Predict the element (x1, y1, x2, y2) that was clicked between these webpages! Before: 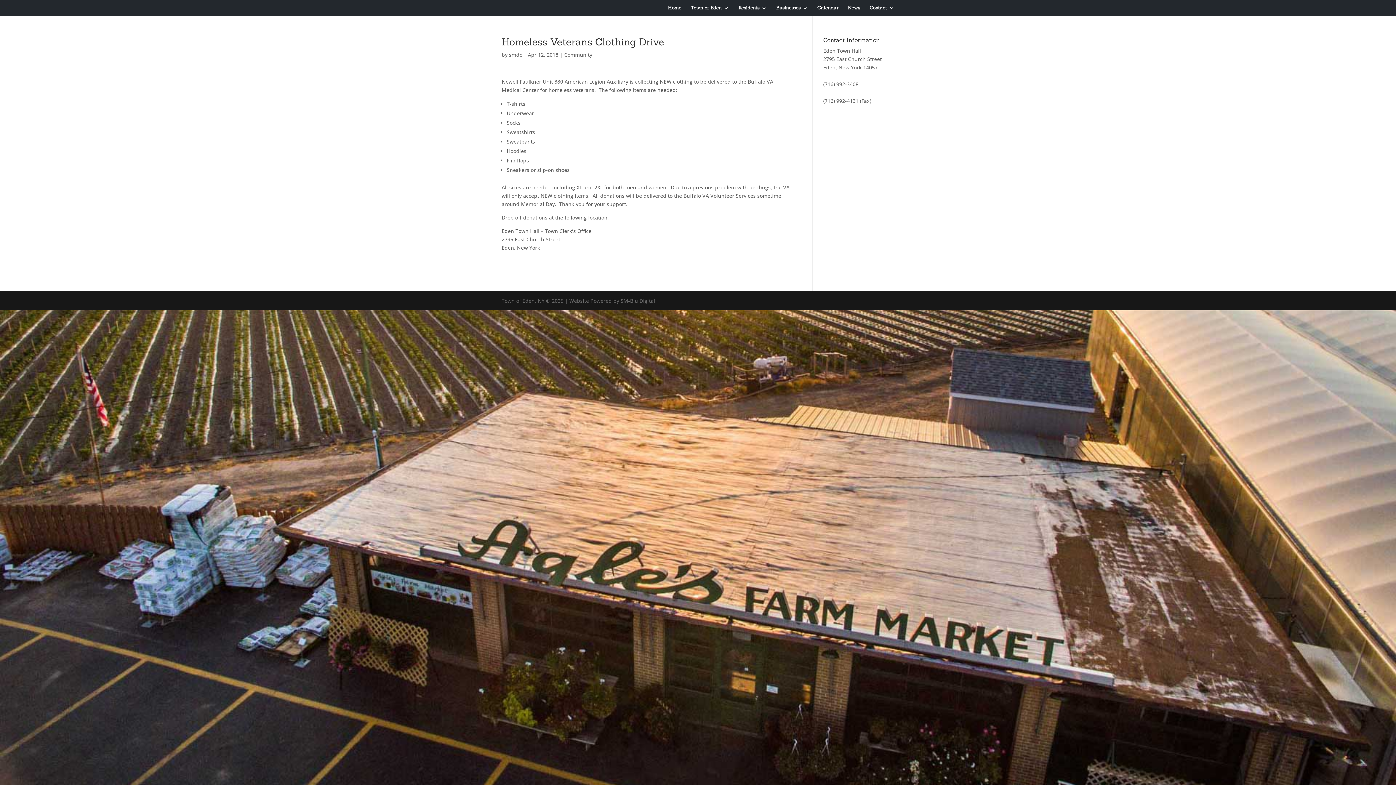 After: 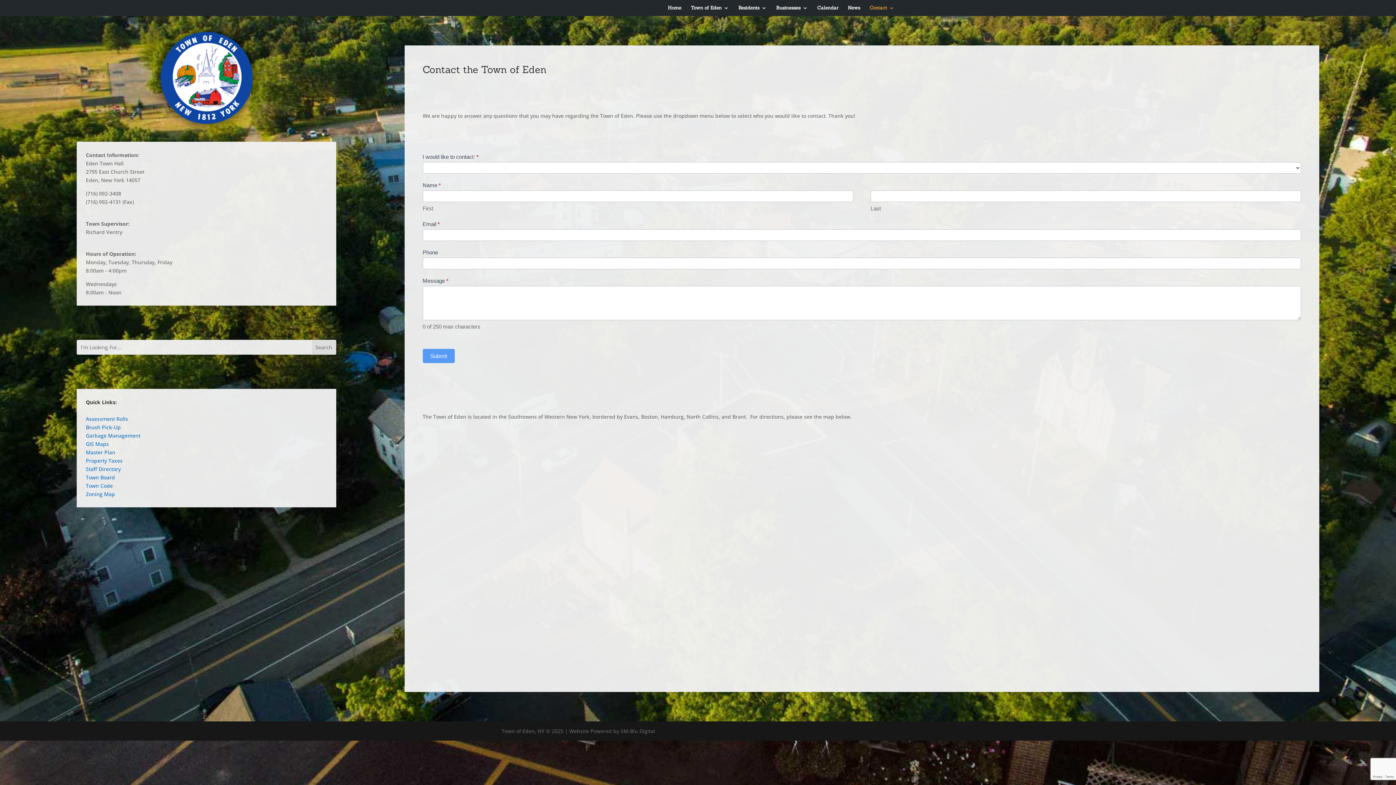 Action: label: Contact bbox: (869, 5, 894, 16)